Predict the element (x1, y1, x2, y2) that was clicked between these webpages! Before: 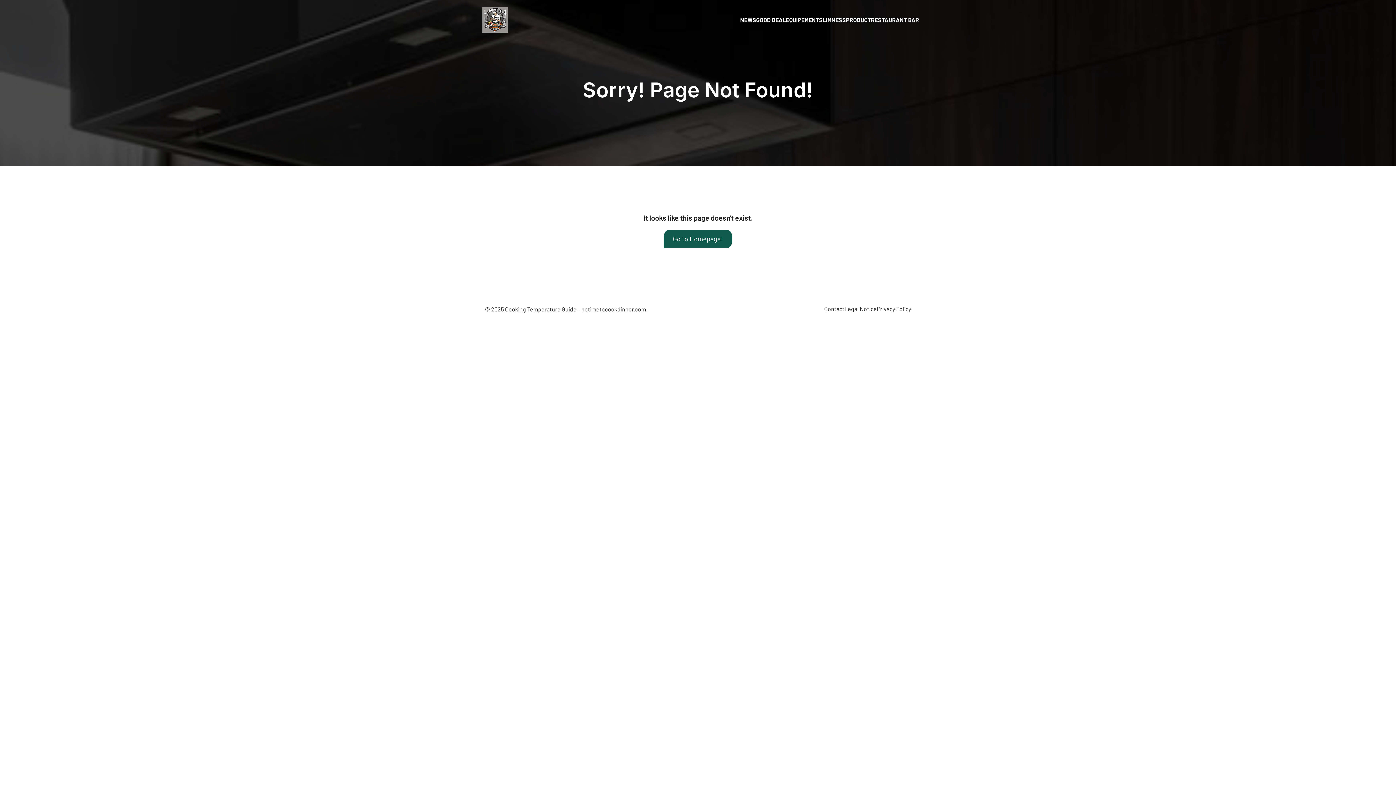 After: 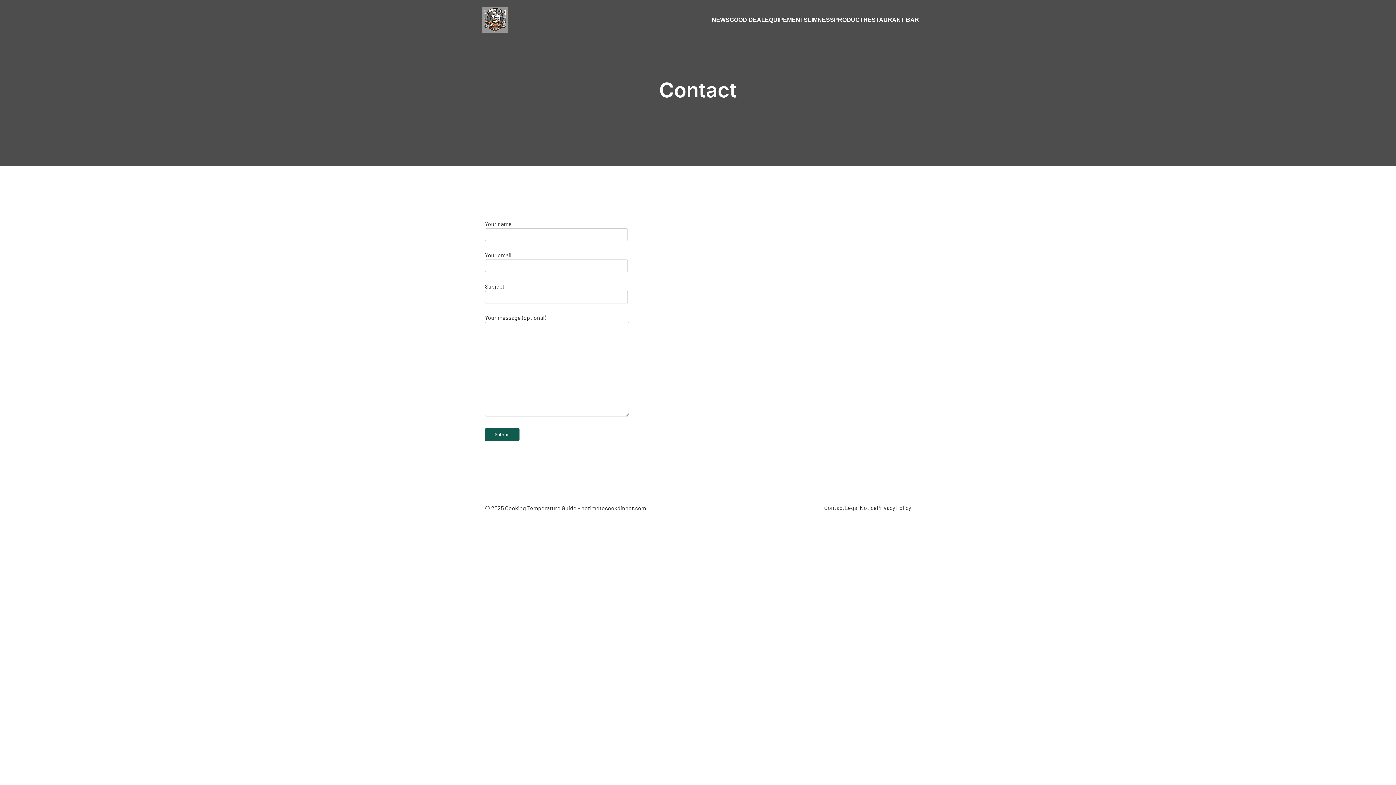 Action: bbox: (824, 301, 844, 317) label: Contact